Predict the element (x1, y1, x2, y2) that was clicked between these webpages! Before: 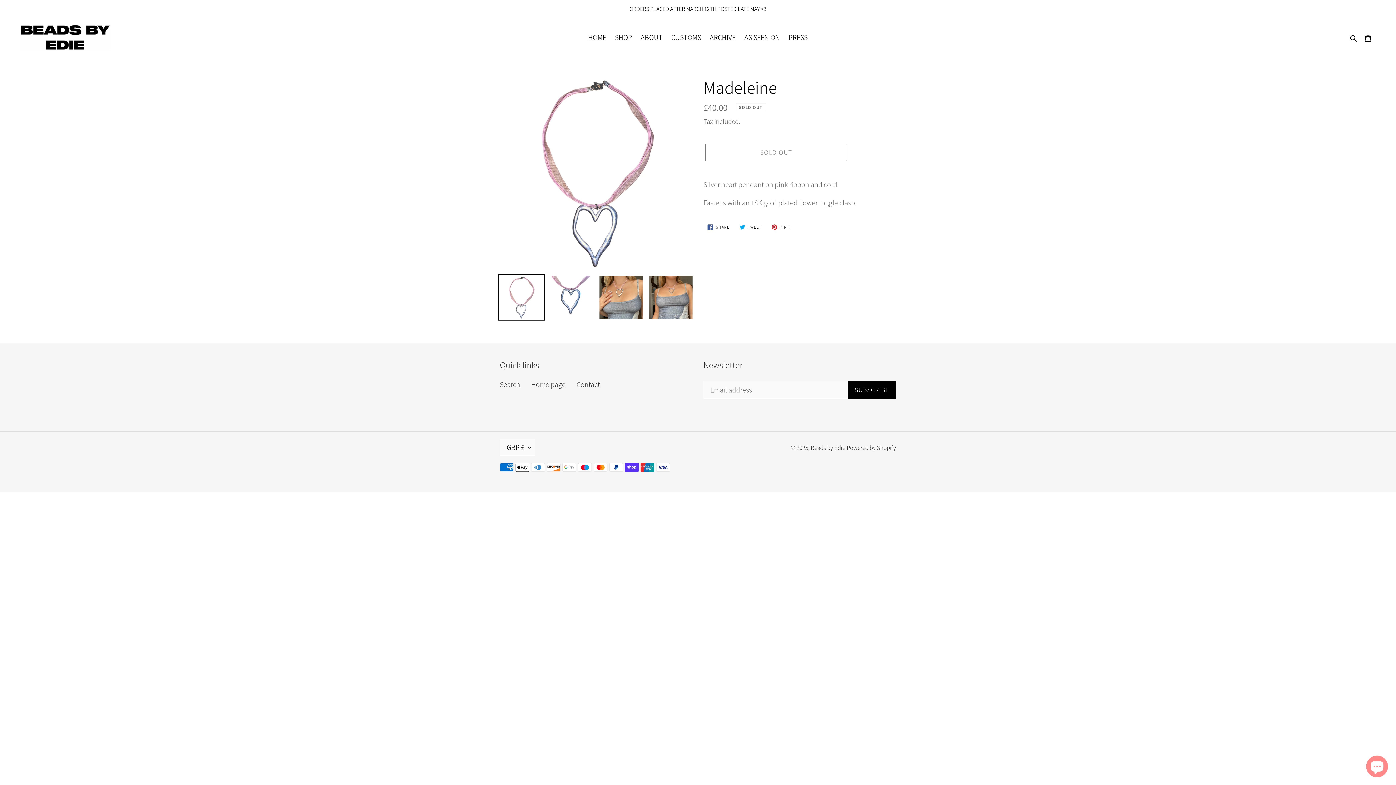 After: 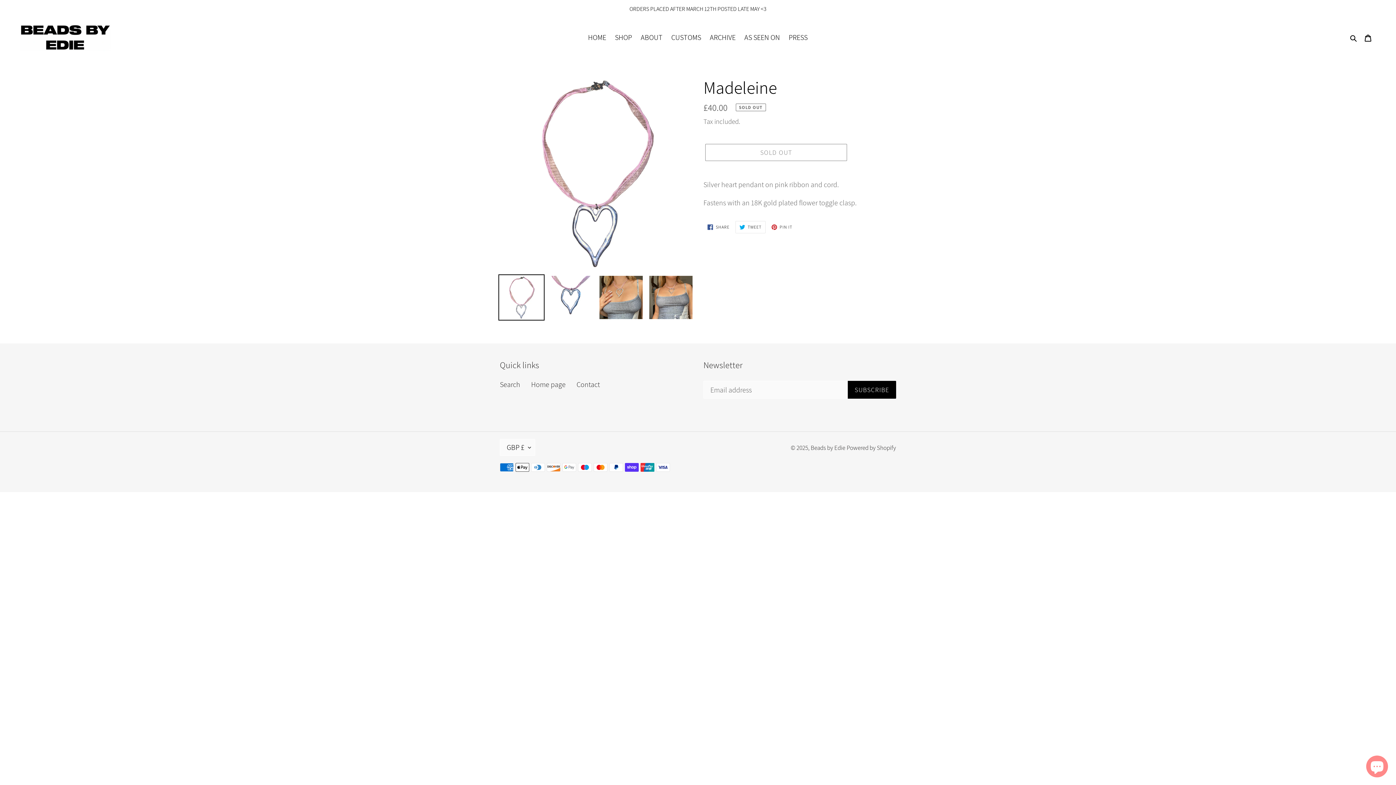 Action: label:  TWEET
TWEET ON TWITTER bbox: (735, 221, 765, 233)